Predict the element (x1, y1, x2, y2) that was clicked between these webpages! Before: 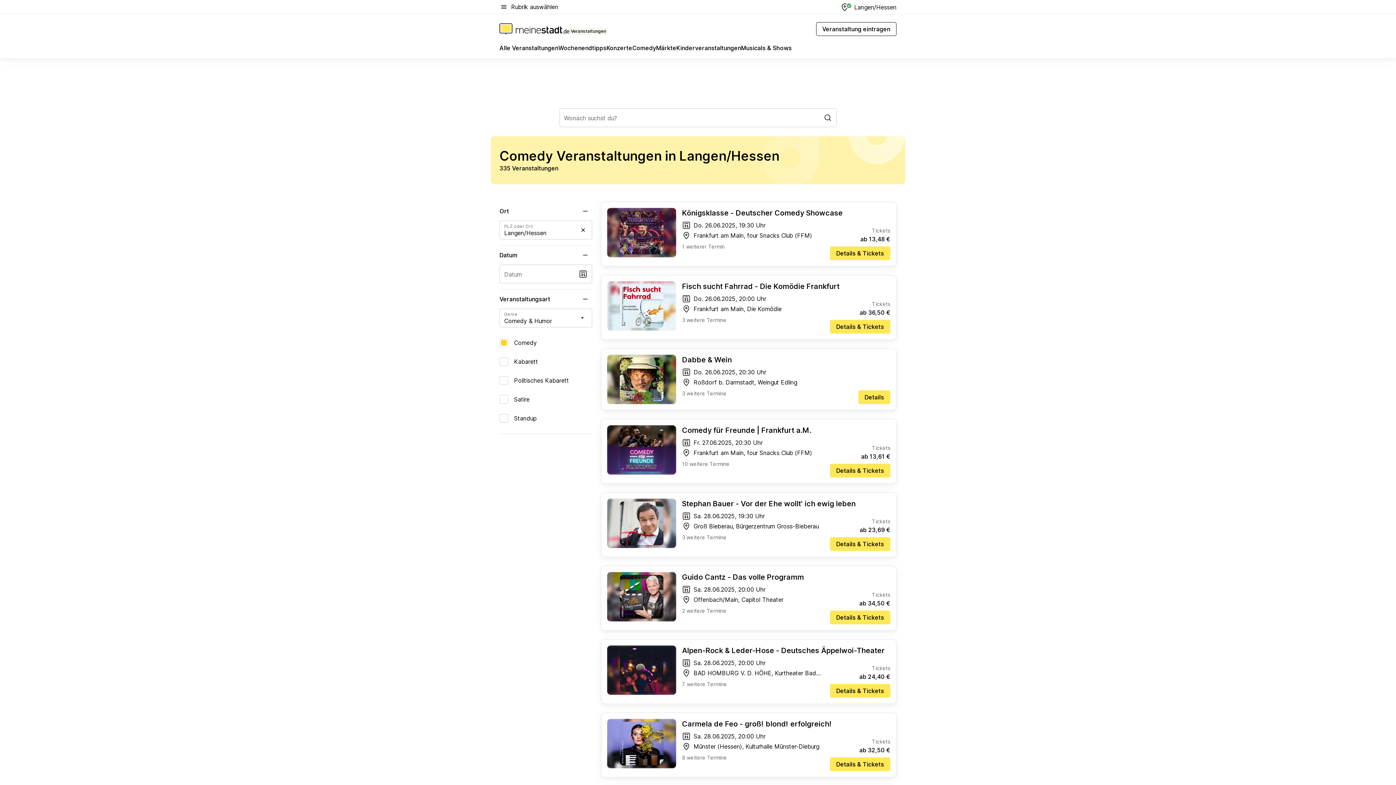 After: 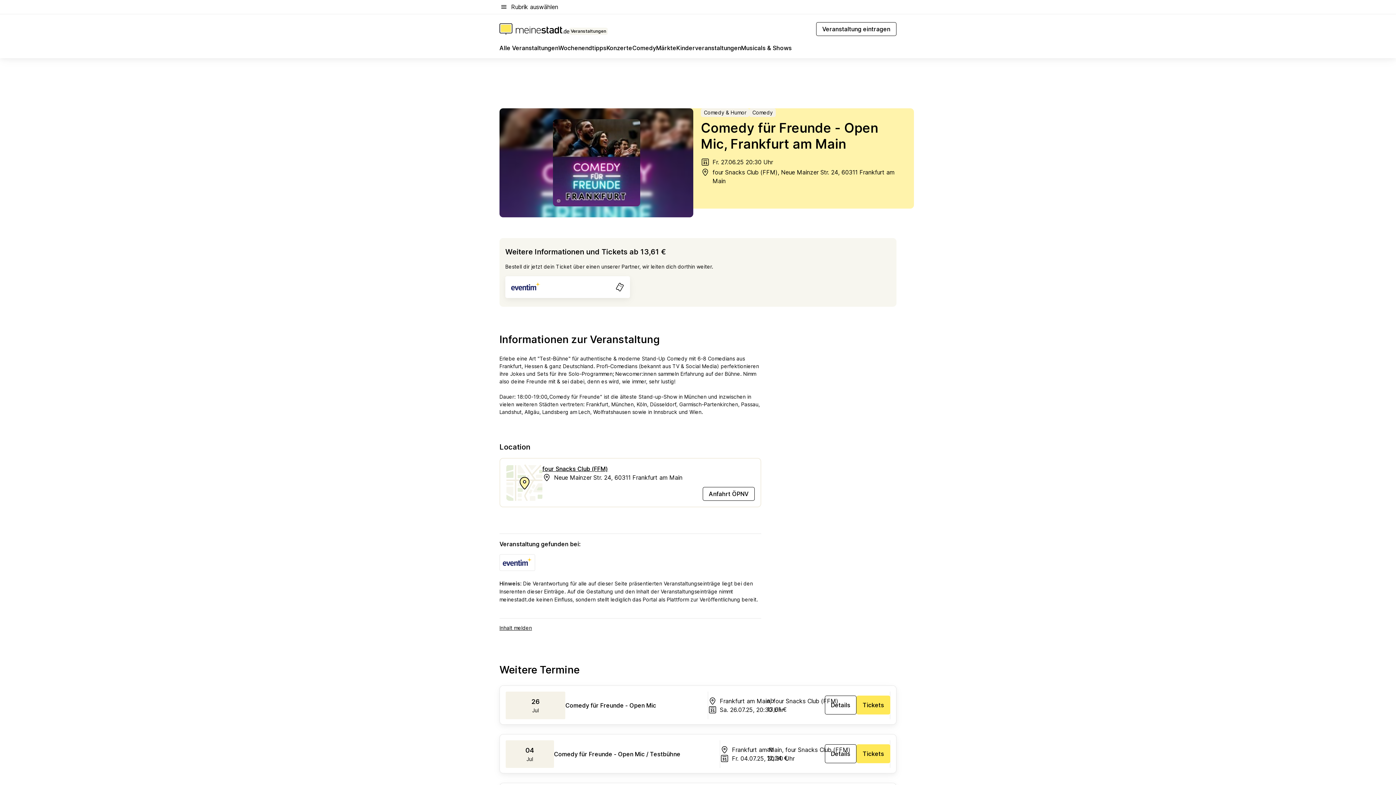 Action: label: Comedy für Freunde | Frankfurt a.M. bbox: (682, 425, 890, 438)